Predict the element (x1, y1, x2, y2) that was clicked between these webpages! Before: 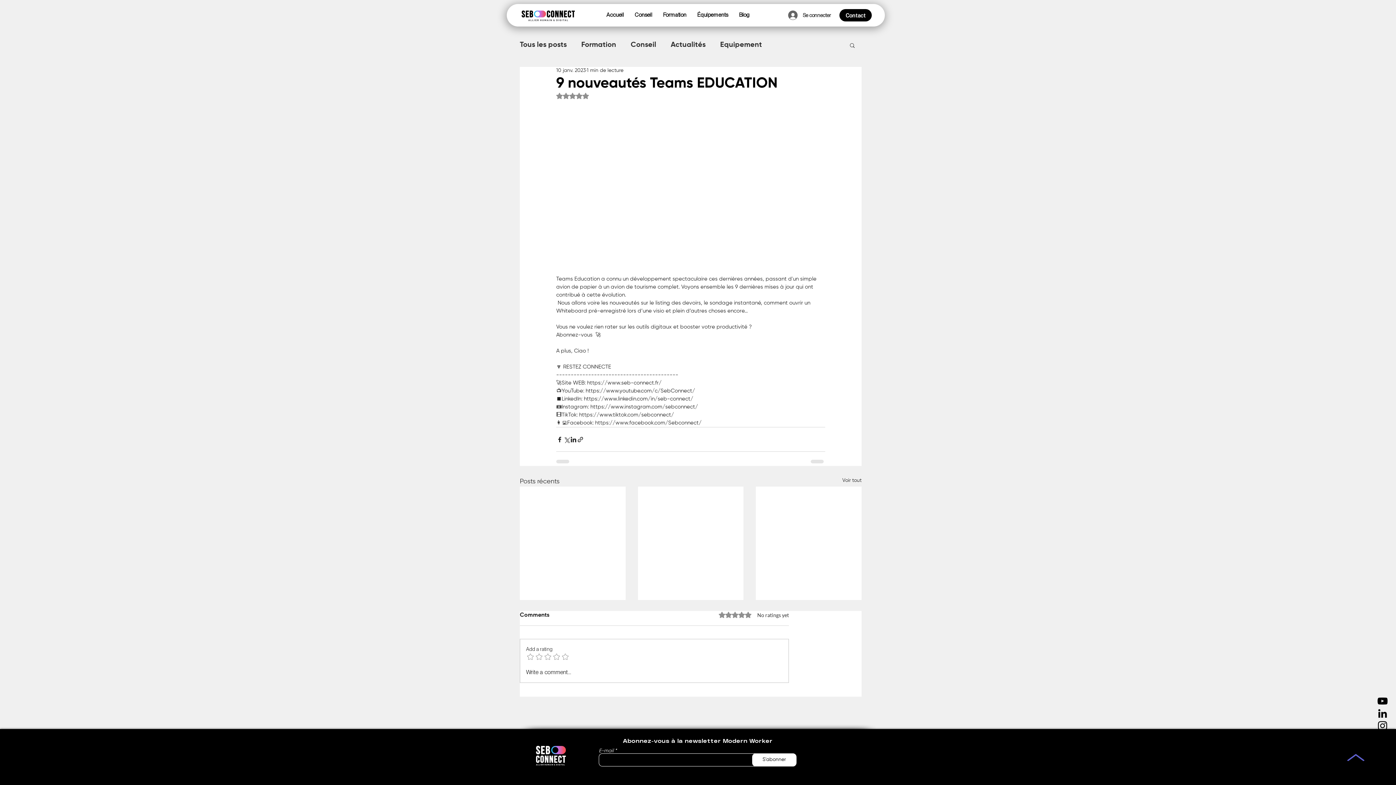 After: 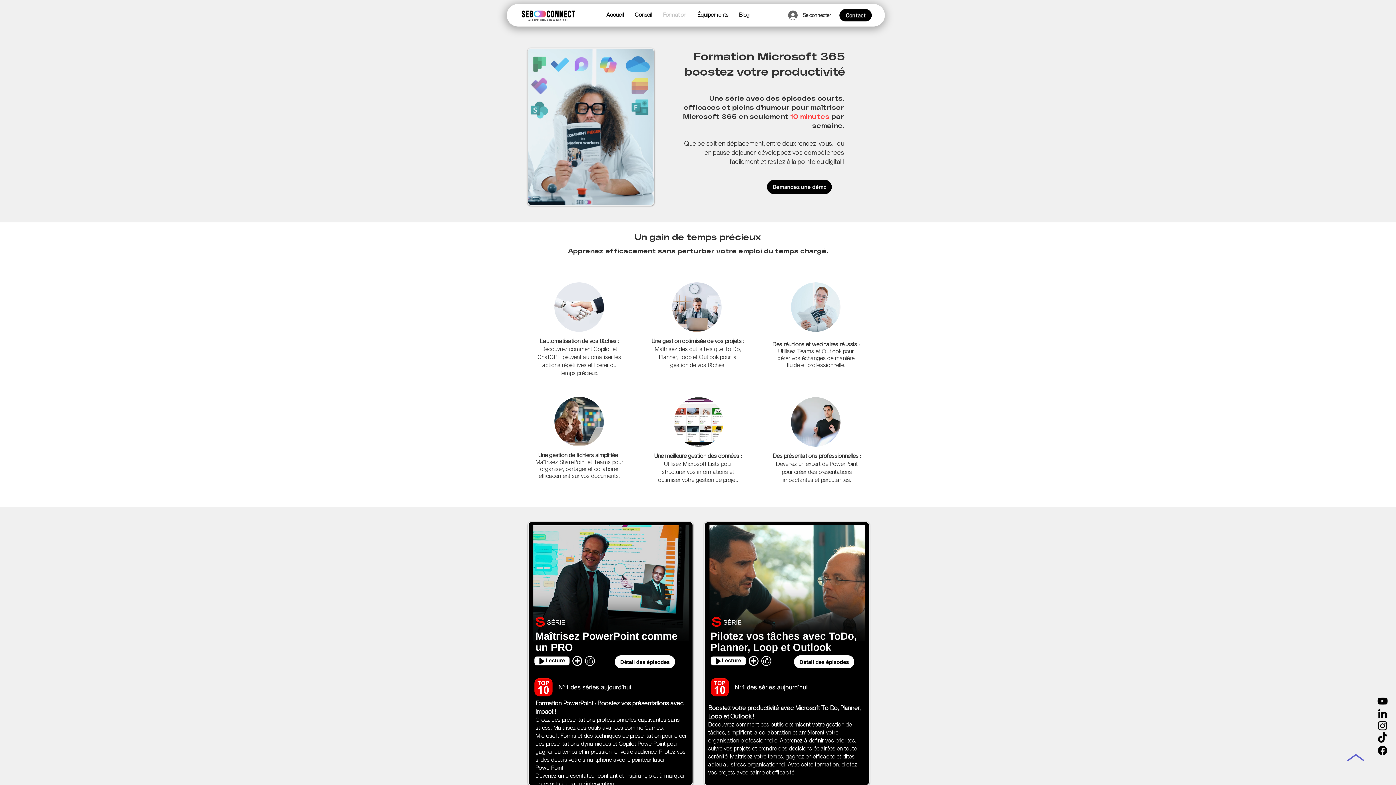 Action: bbox: (657, 9, 692, 20) label: Formation